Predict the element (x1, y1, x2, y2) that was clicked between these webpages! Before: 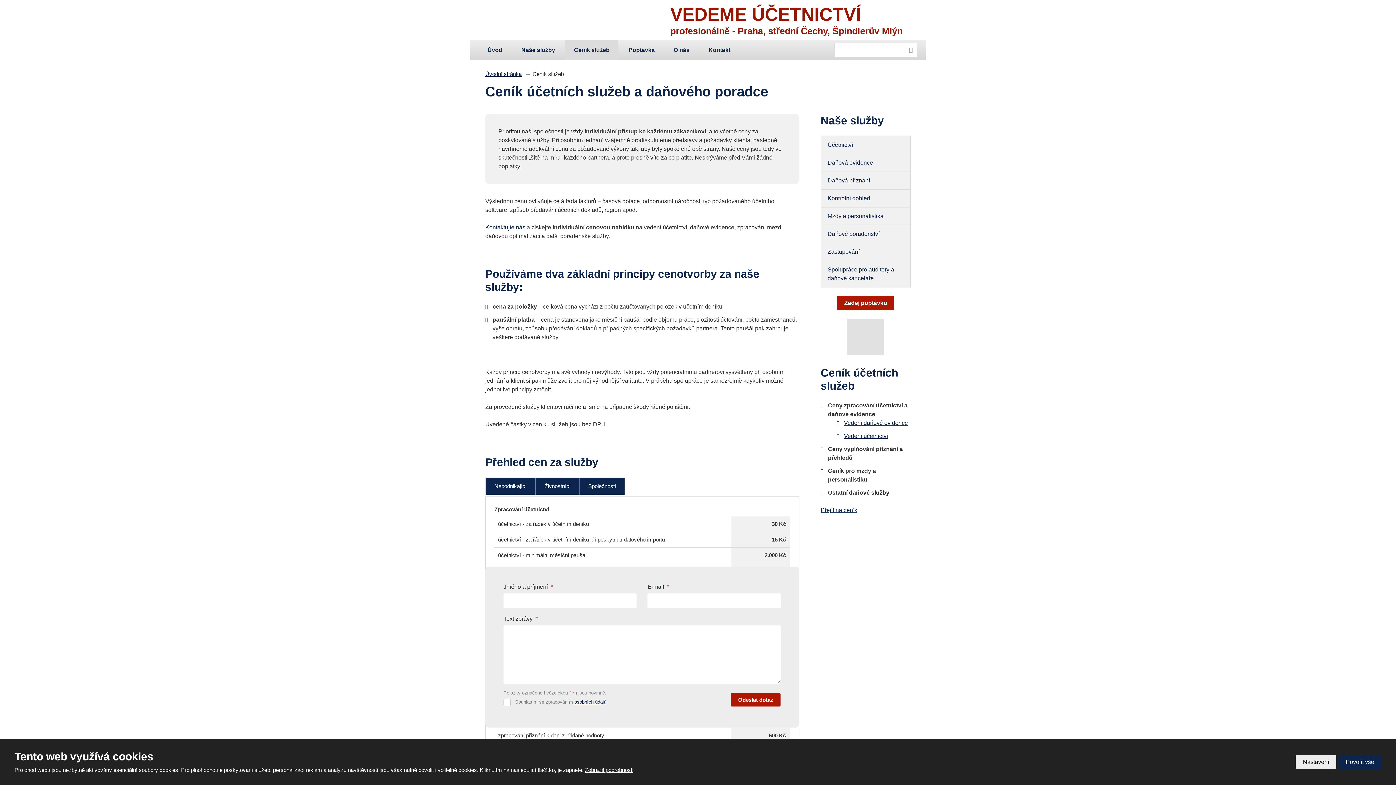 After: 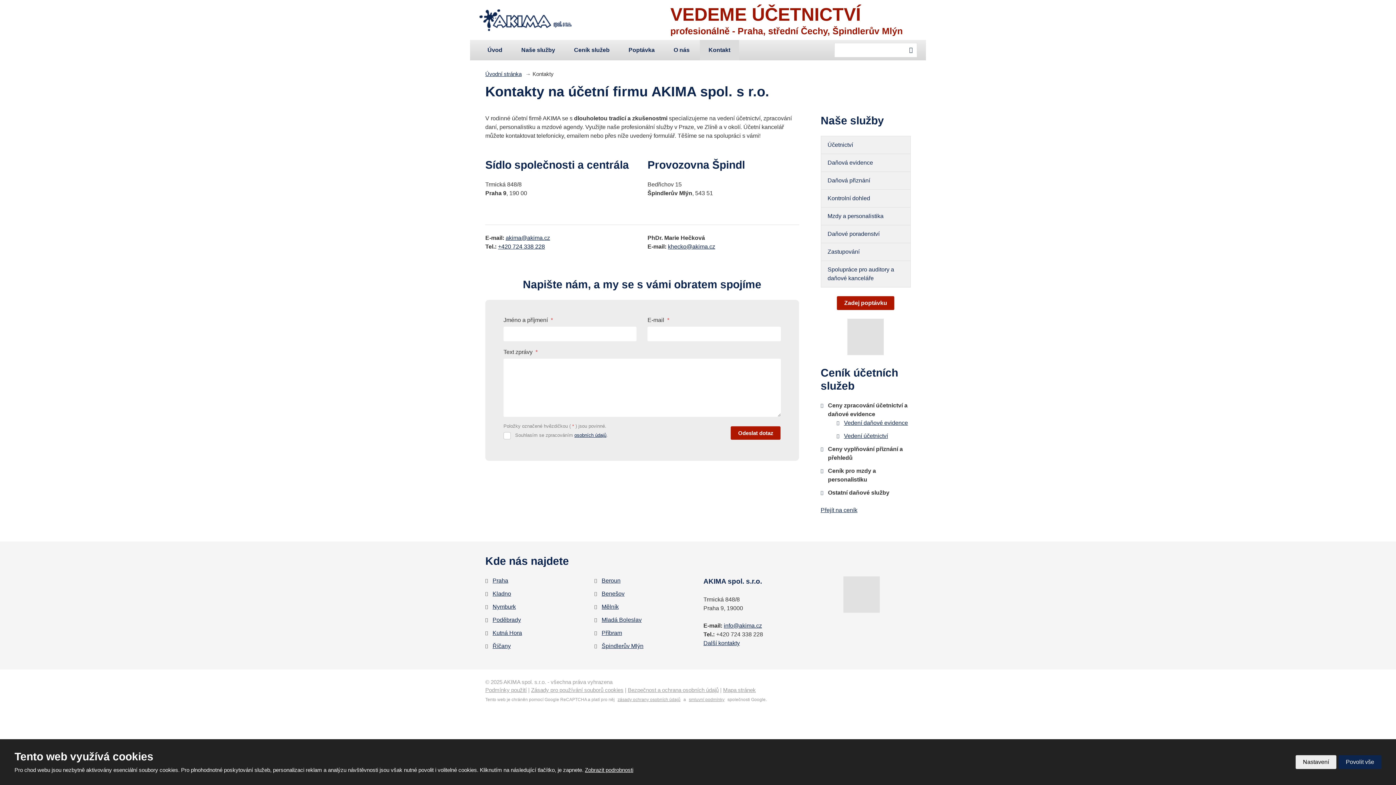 Action: label: Kontakt bbox: (700, 40, 739, 60)